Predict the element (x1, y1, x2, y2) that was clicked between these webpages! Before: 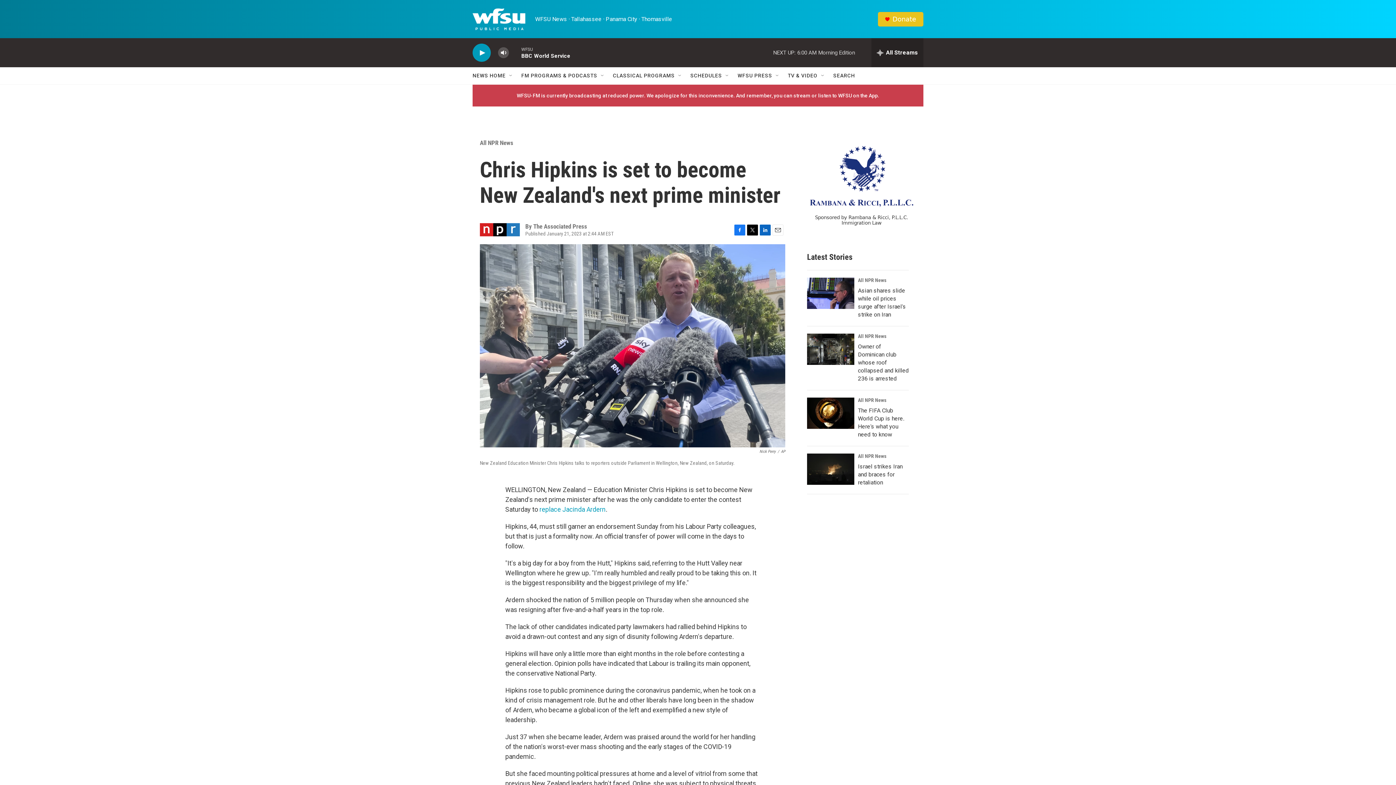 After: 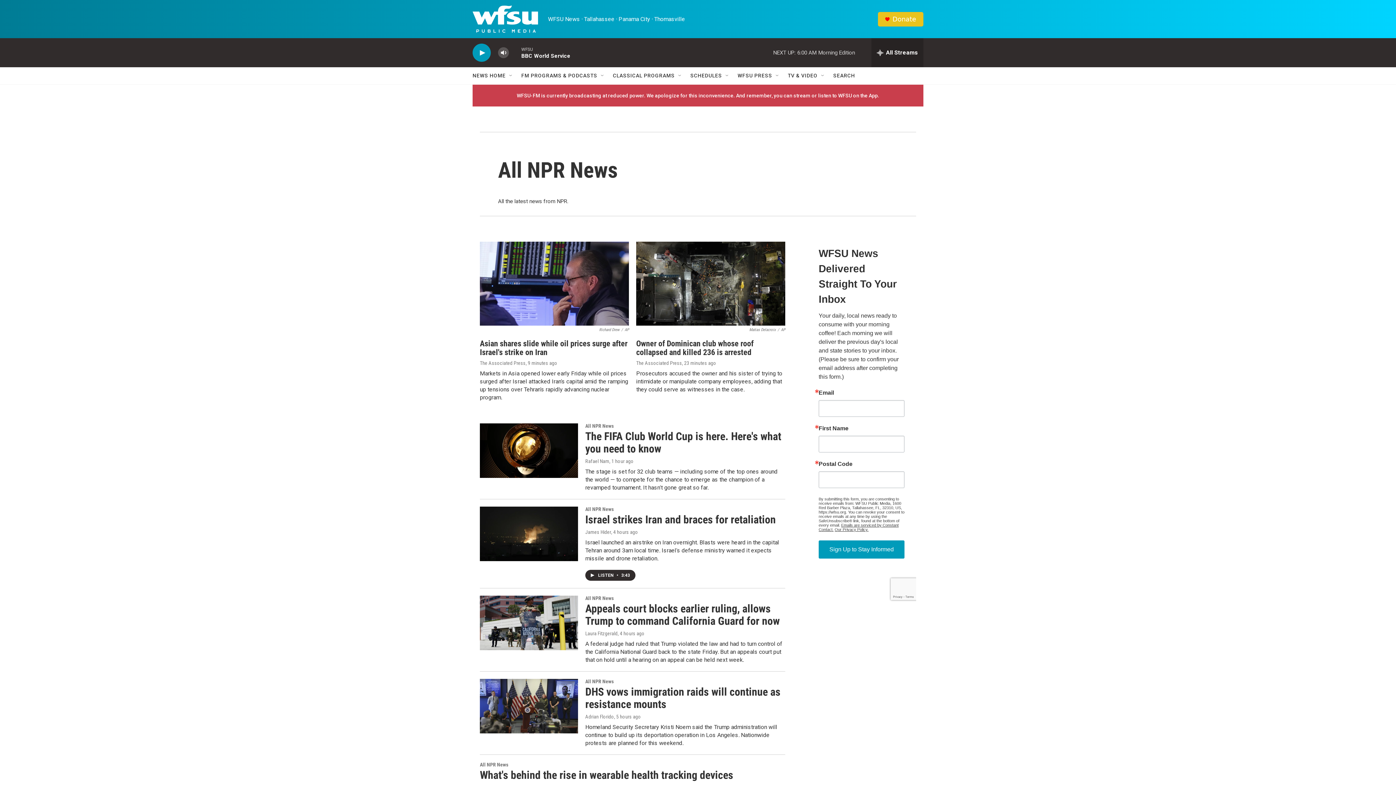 Action: label: All NPR News bbox: (480, 139, 513, 146)